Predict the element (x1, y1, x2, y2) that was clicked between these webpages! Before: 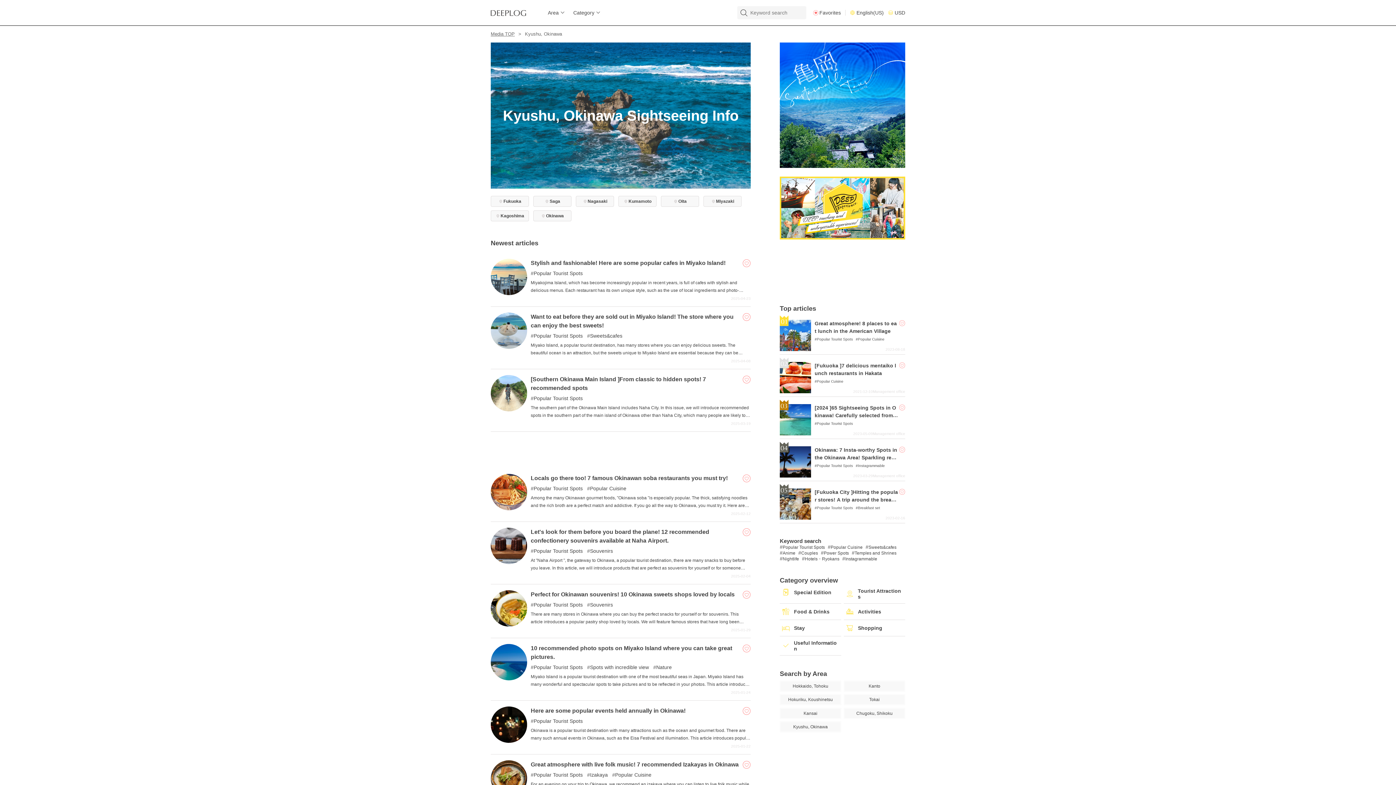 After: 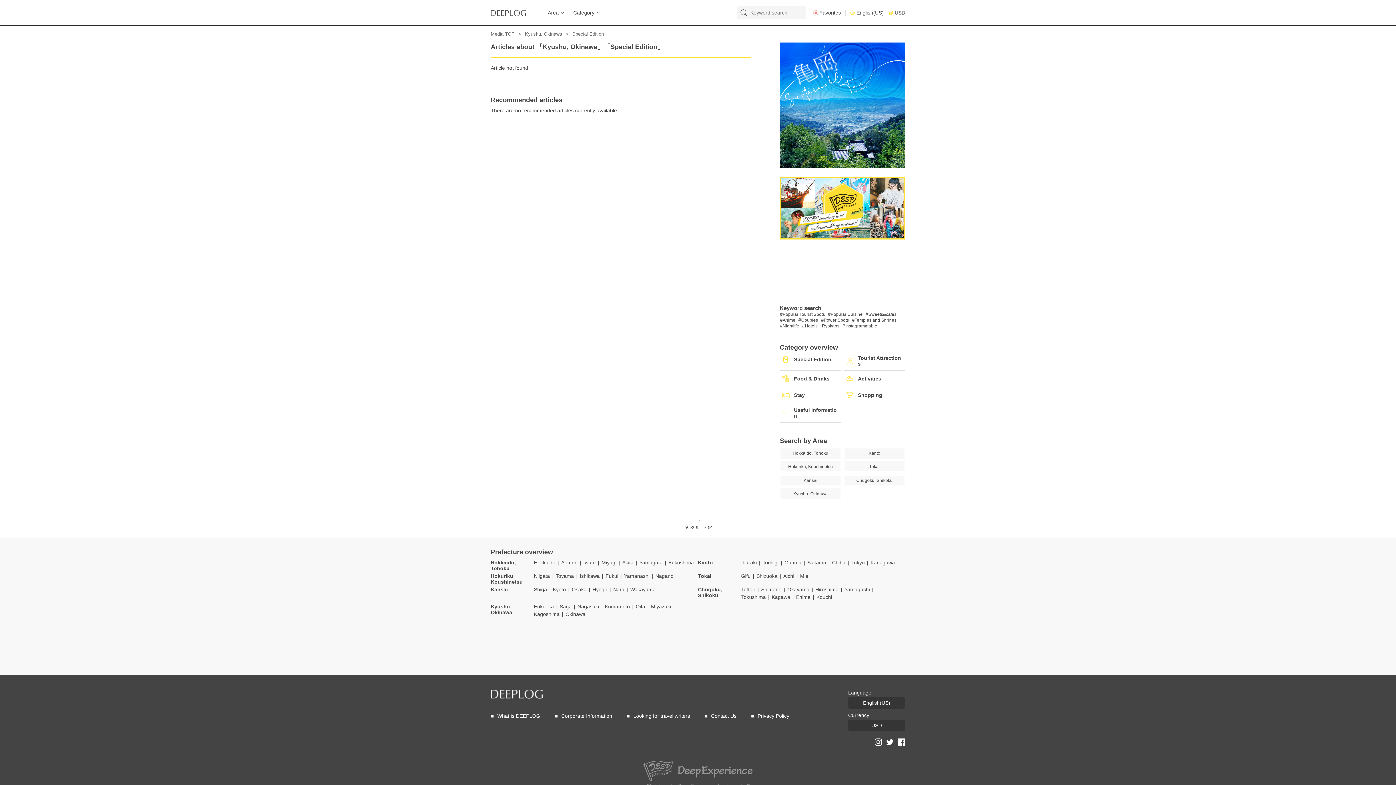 Action: bbox: (780, 584, 841, 600) label: Special Edition